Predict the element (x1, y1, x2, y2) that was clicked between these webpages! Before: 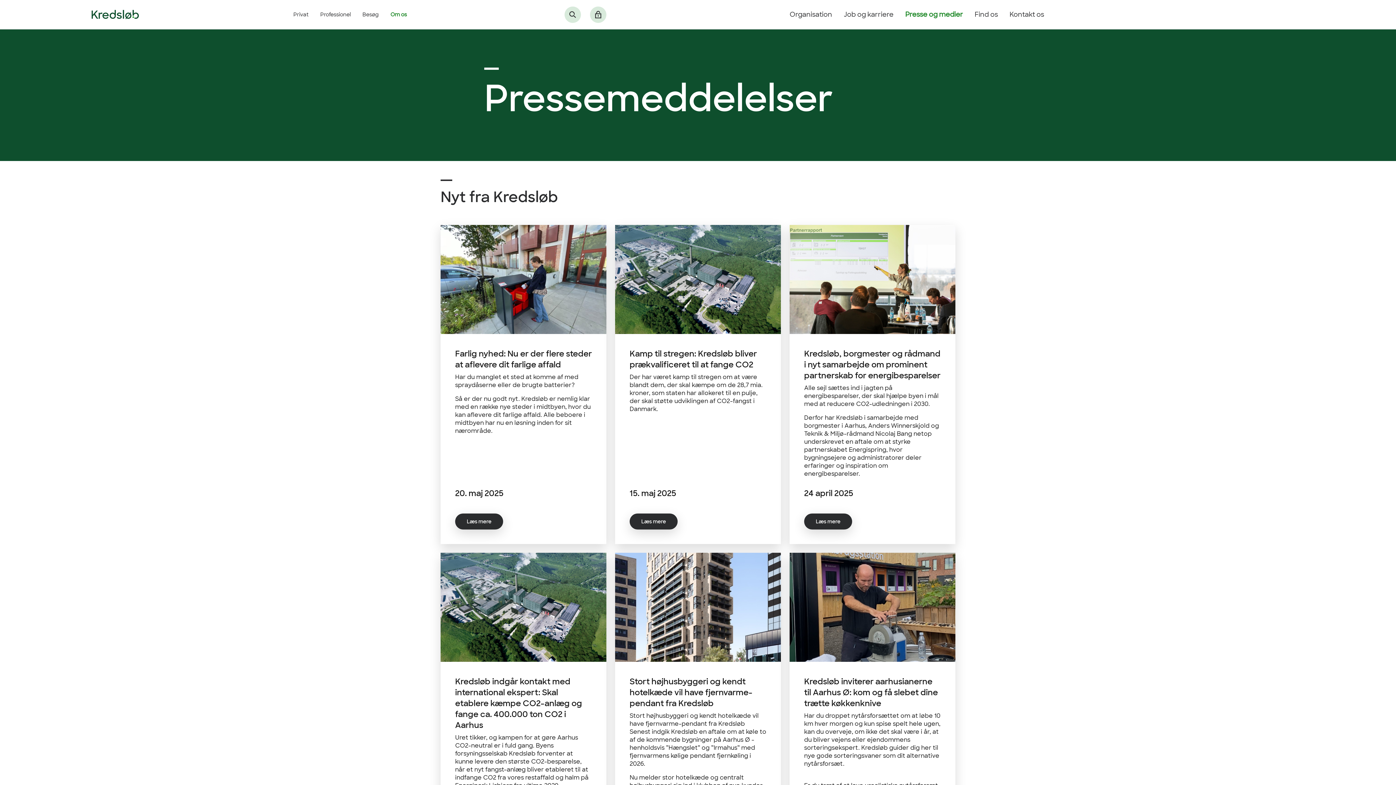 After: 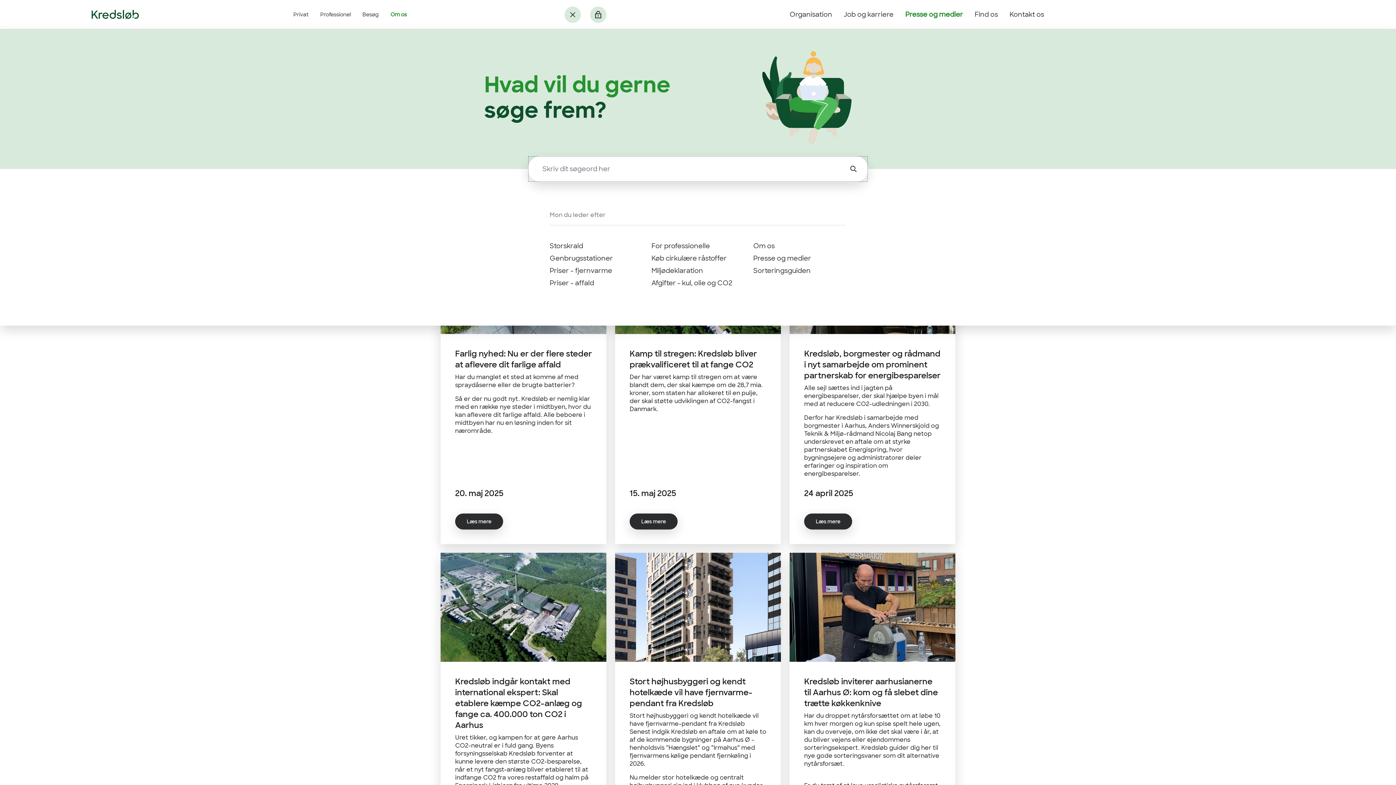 Action: bbox: (564, 6, 581, 22)